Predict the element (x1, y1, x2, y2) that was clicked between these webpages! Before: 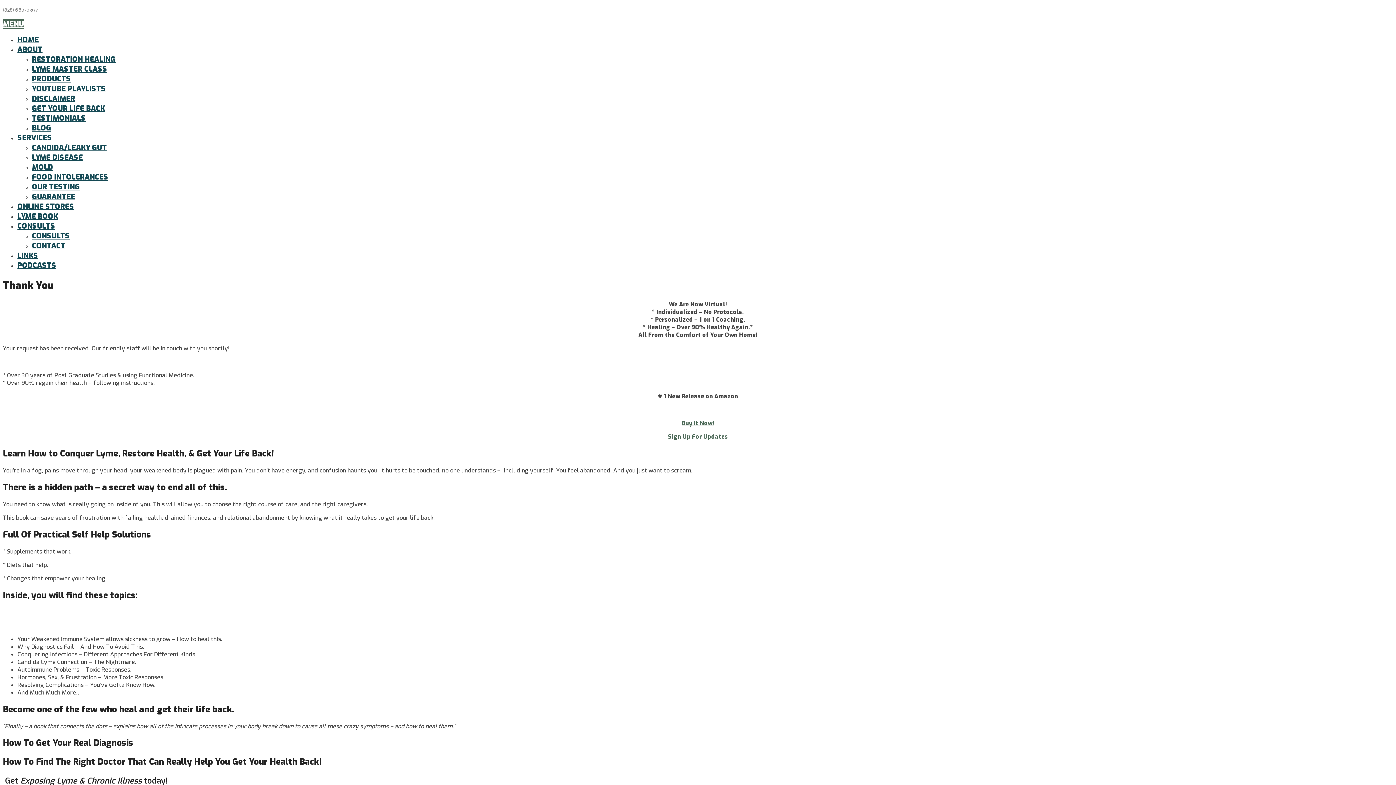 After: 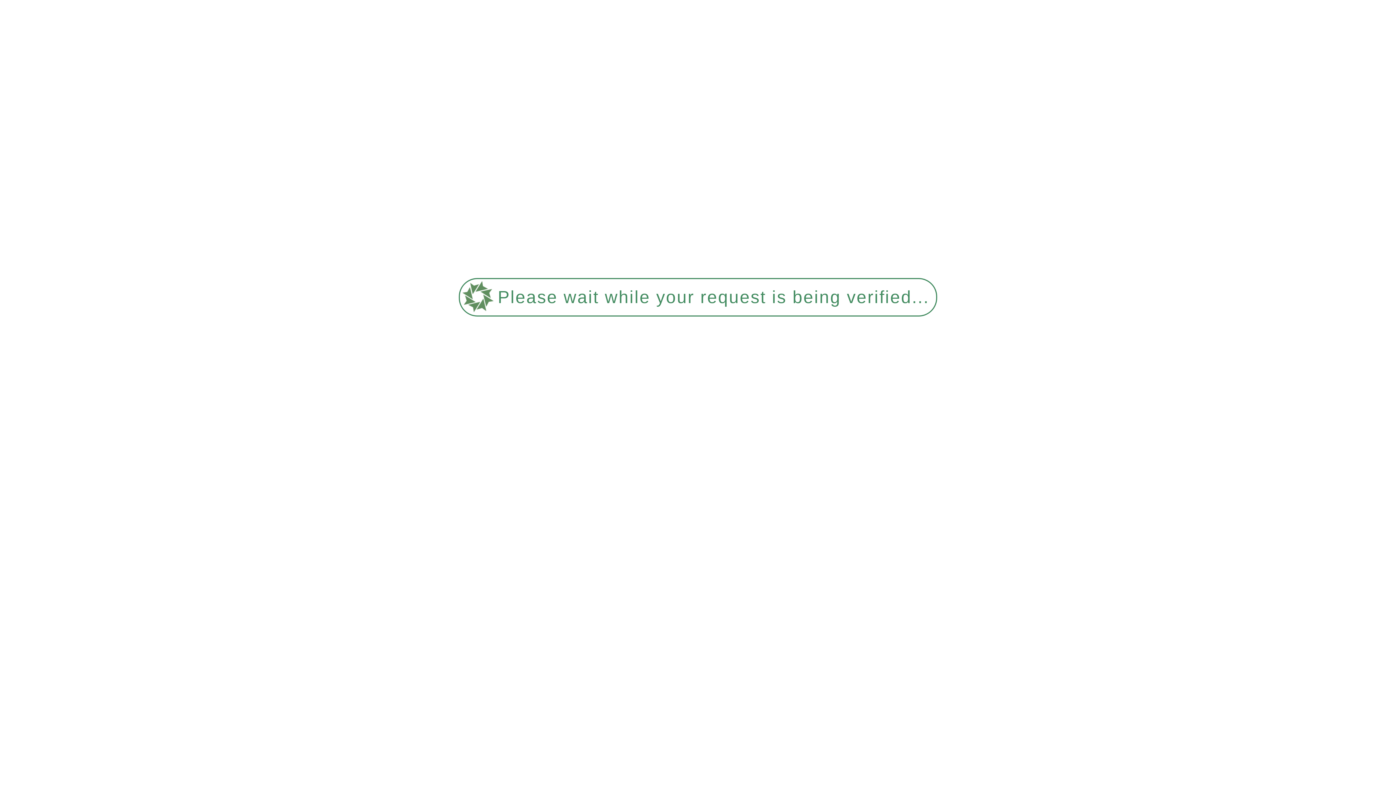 Action: label: CANDIDA/LEAKY GUT bbox: (32, 142, 106, 152)